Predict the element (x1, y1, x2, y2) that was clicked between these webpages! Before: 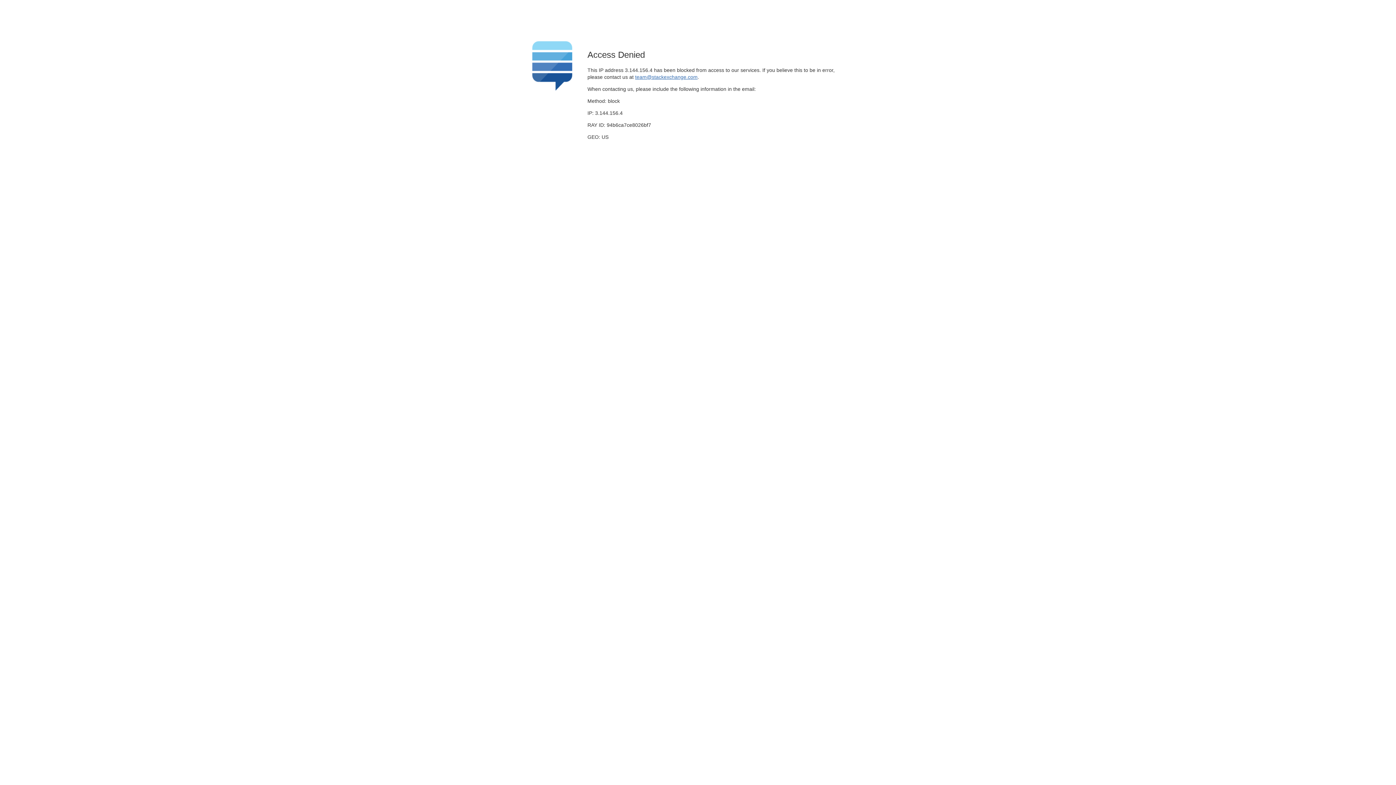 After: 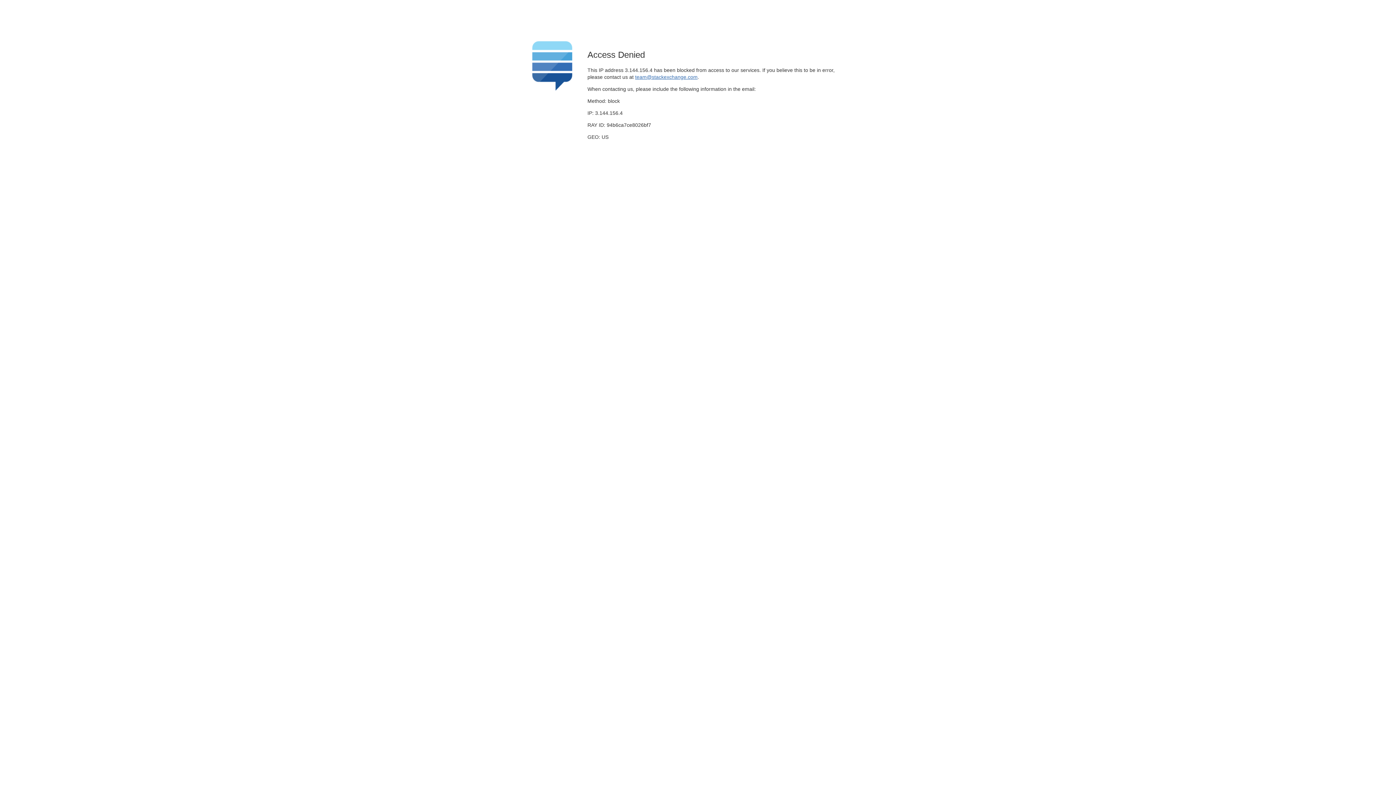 Action: label: team@stackexchange.com bbox: (635, 74, 697, 79)